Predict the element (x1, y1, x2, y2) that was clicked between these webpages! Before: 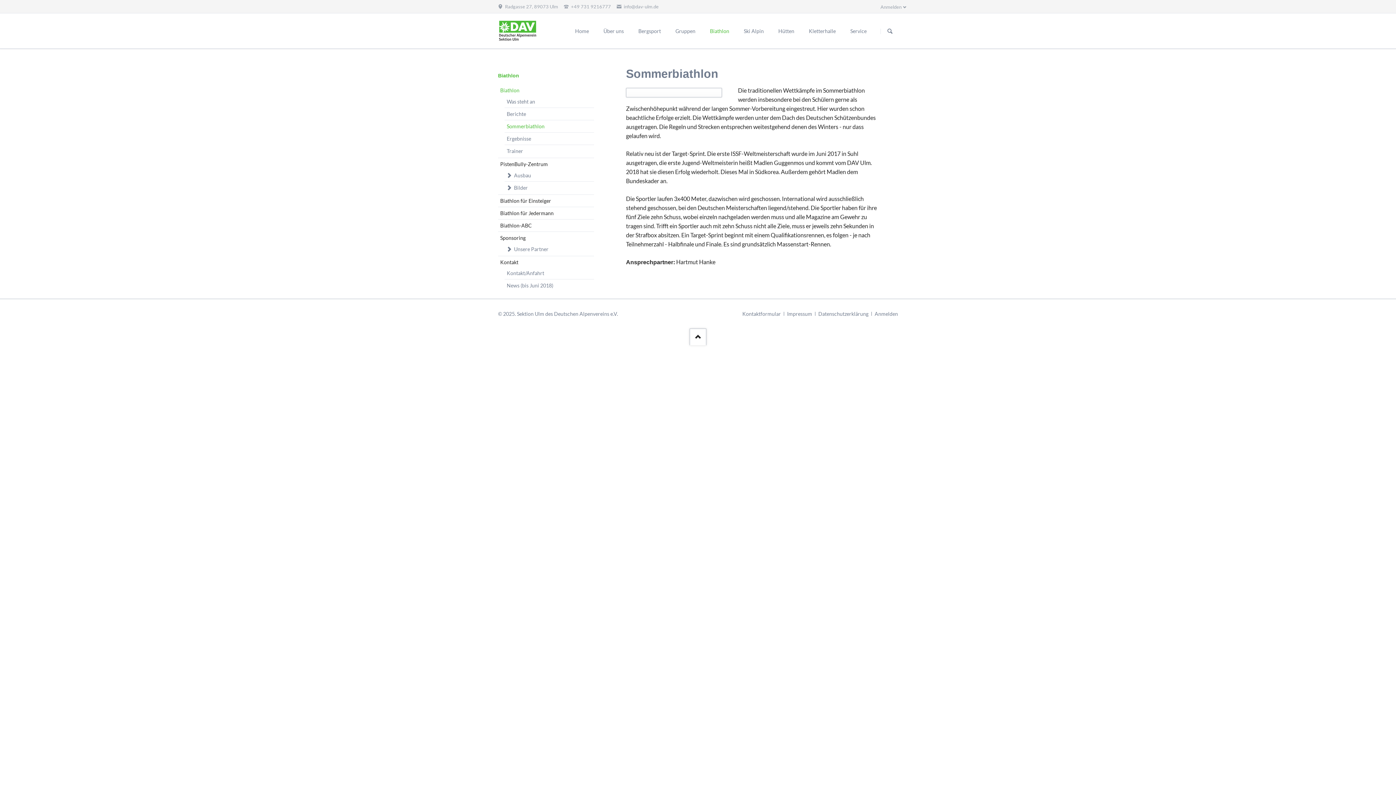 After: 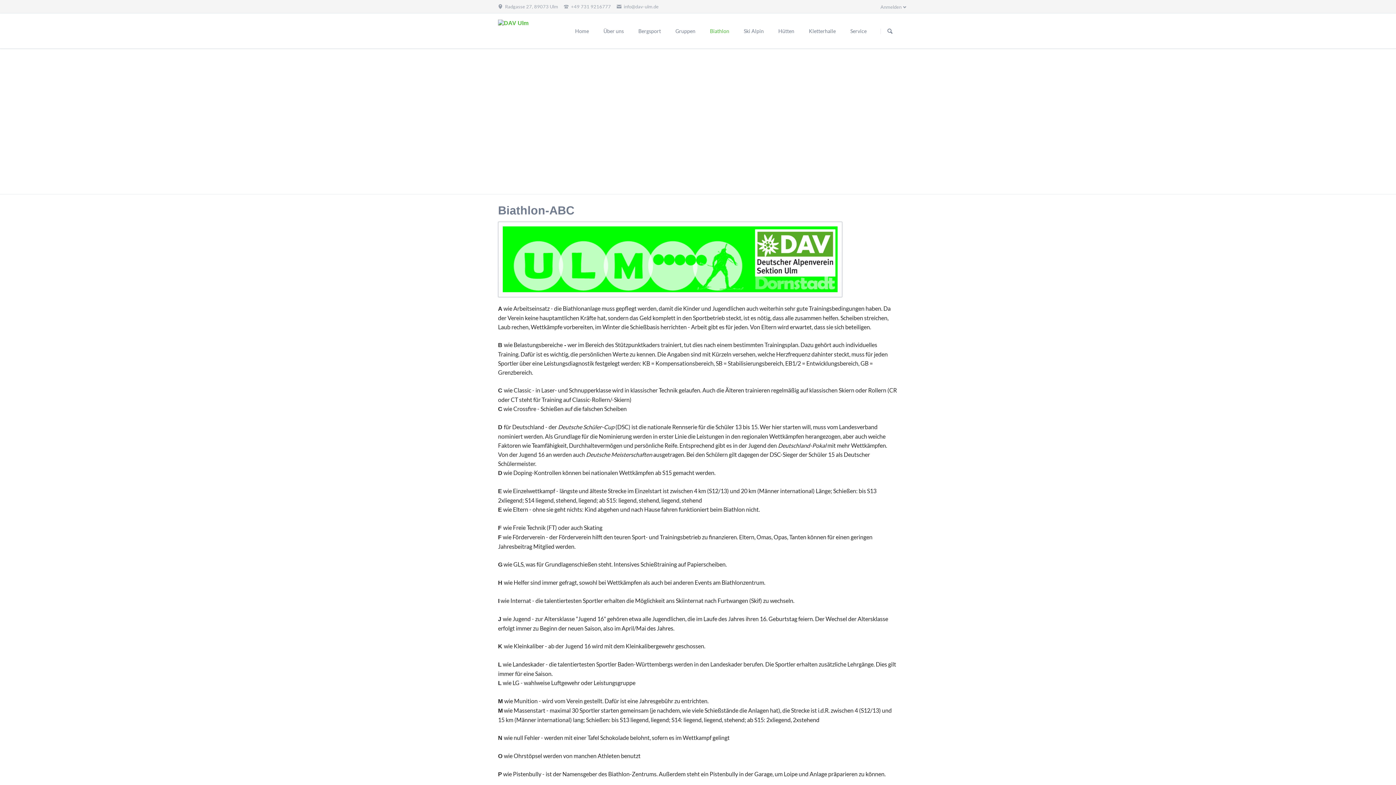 Action: bbox: (498, 220, 593, 230) label: Biathlon-ABC